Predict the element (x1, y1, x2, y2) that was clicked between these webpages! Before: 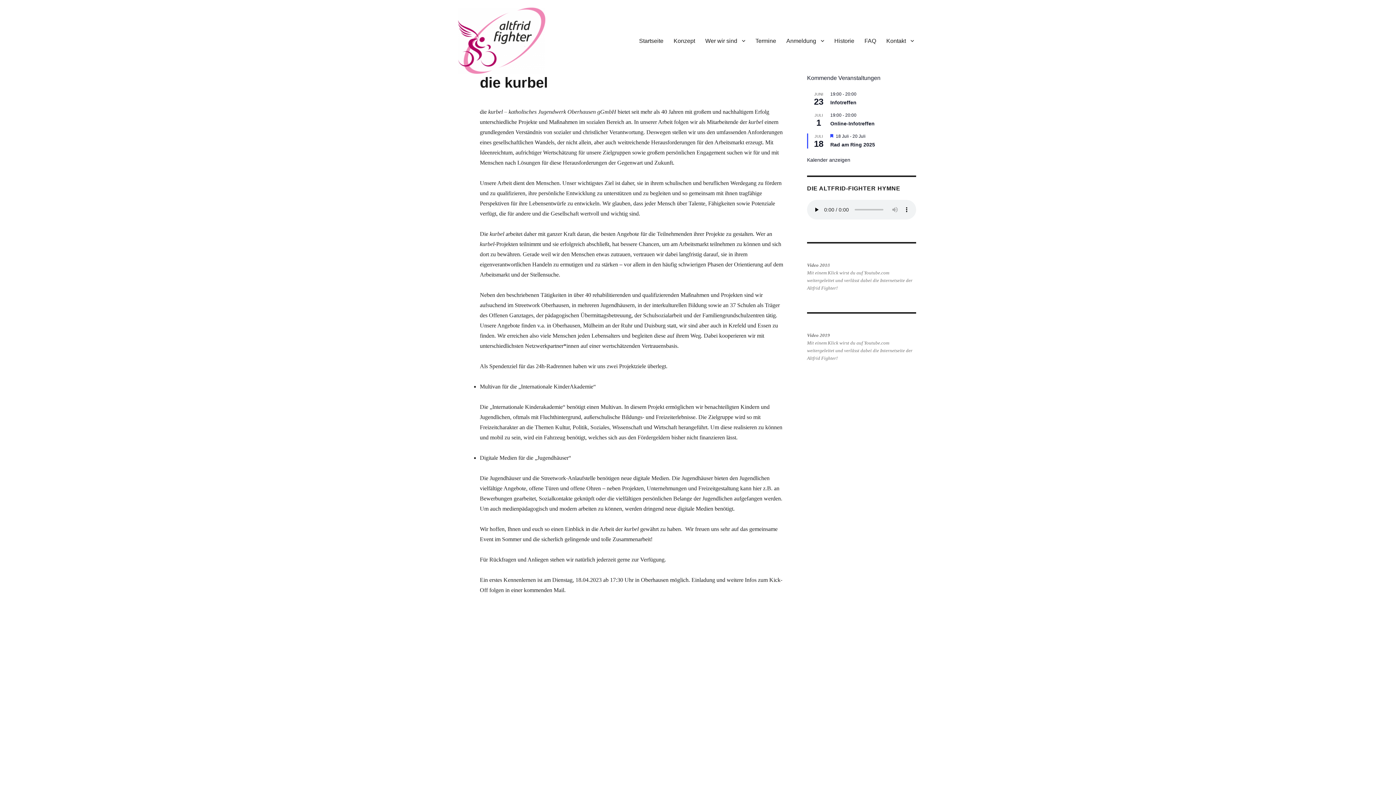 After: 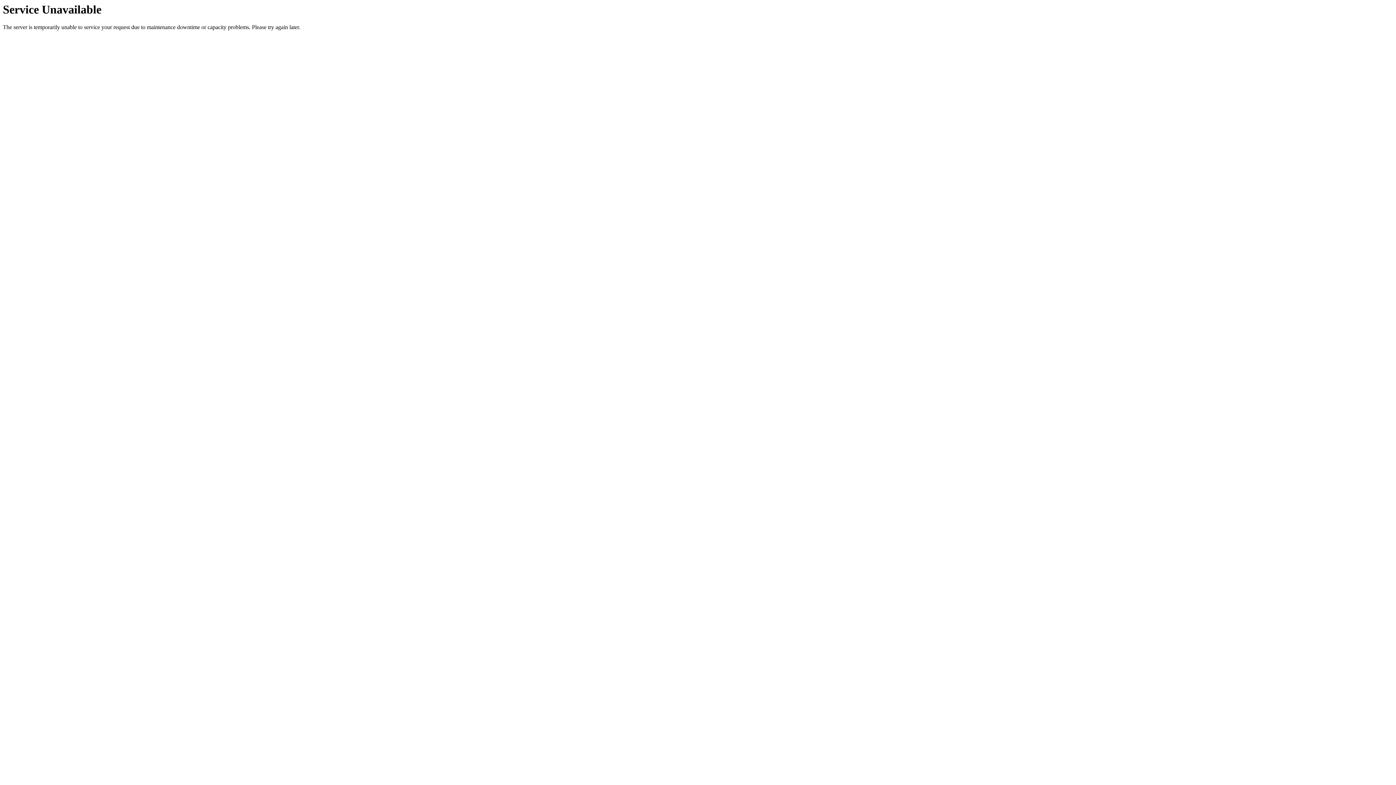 Action: bbox: (830, 141, 875, 148) label: Rad am Ring 2025